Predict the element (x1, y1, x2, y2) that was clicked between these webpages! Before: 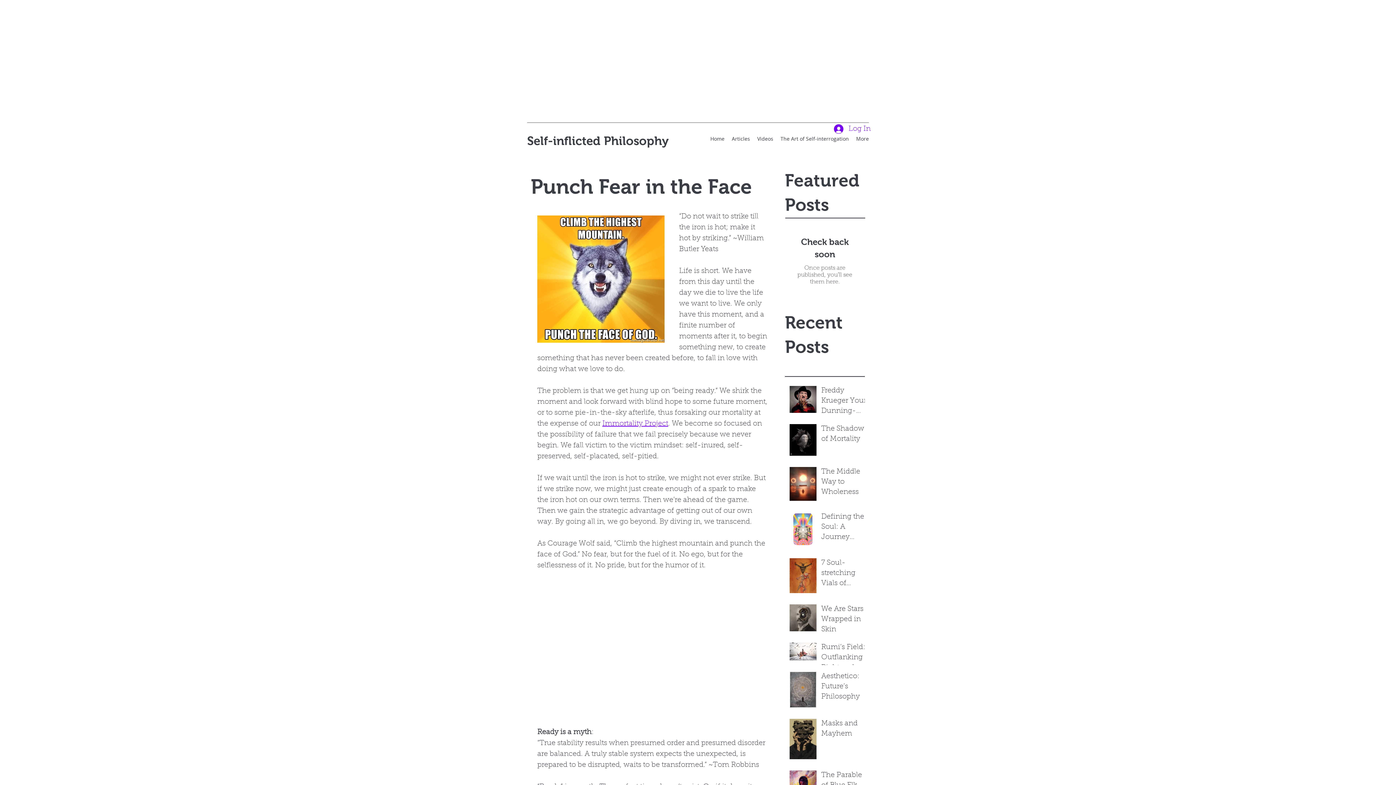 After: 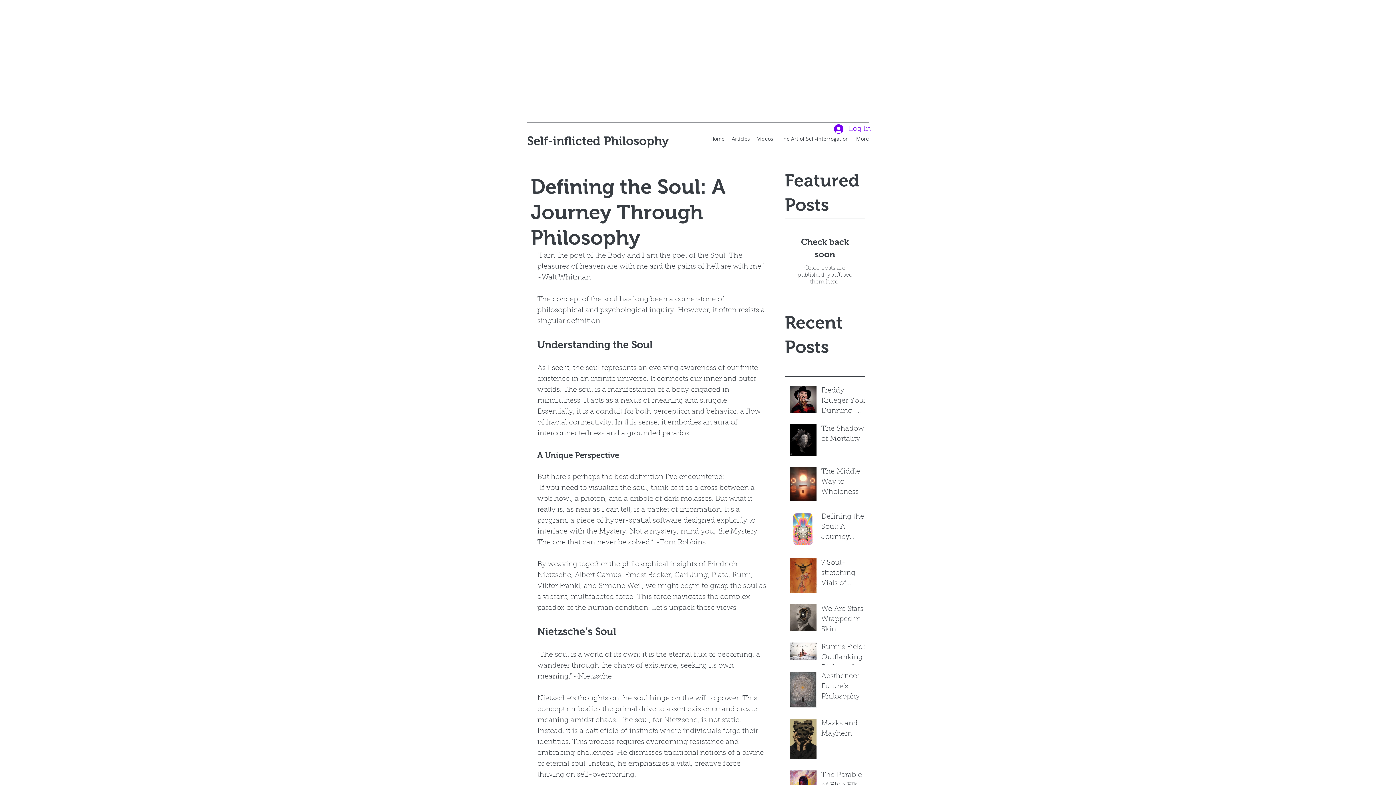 Action: bbox: (821, 512, 869, 545) label: Defining the Soul: A Journey Through Philosophy